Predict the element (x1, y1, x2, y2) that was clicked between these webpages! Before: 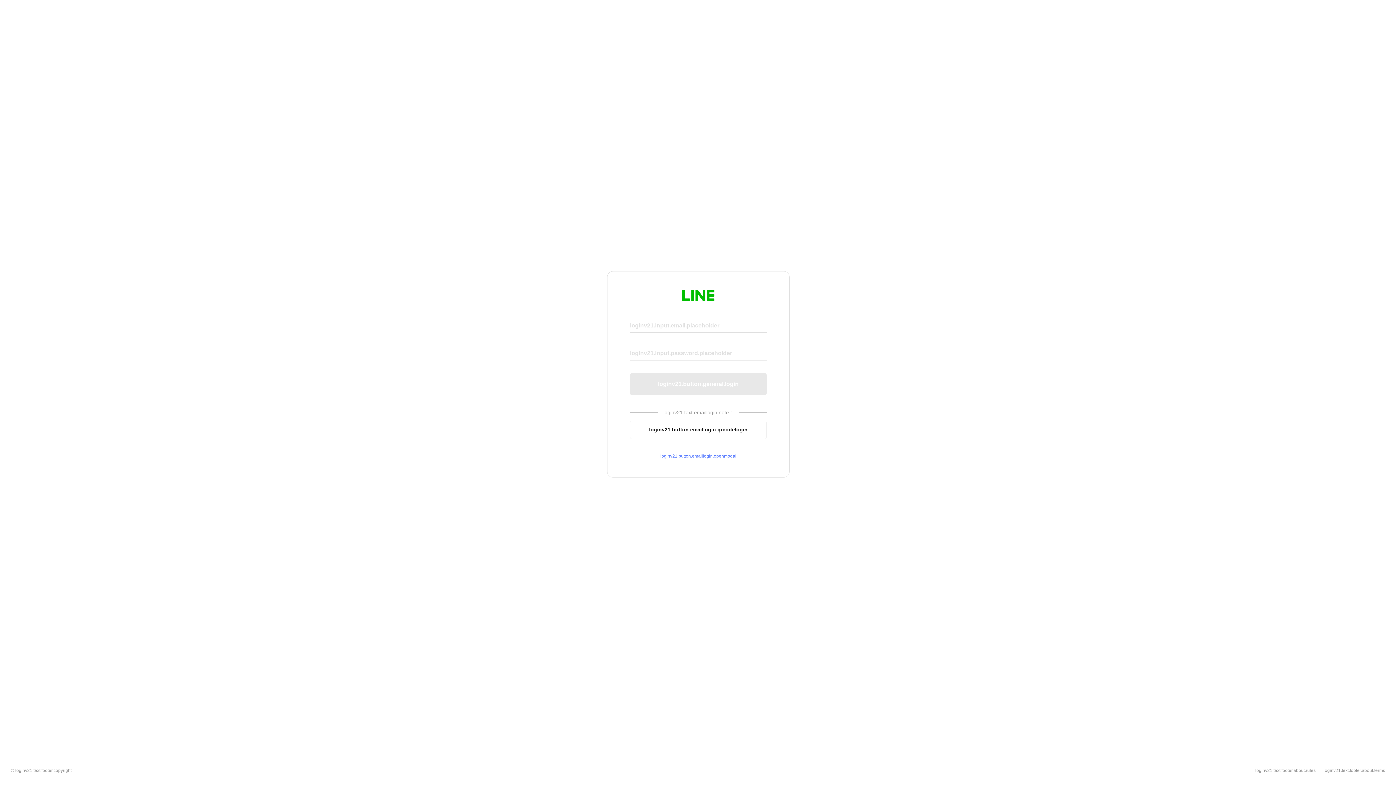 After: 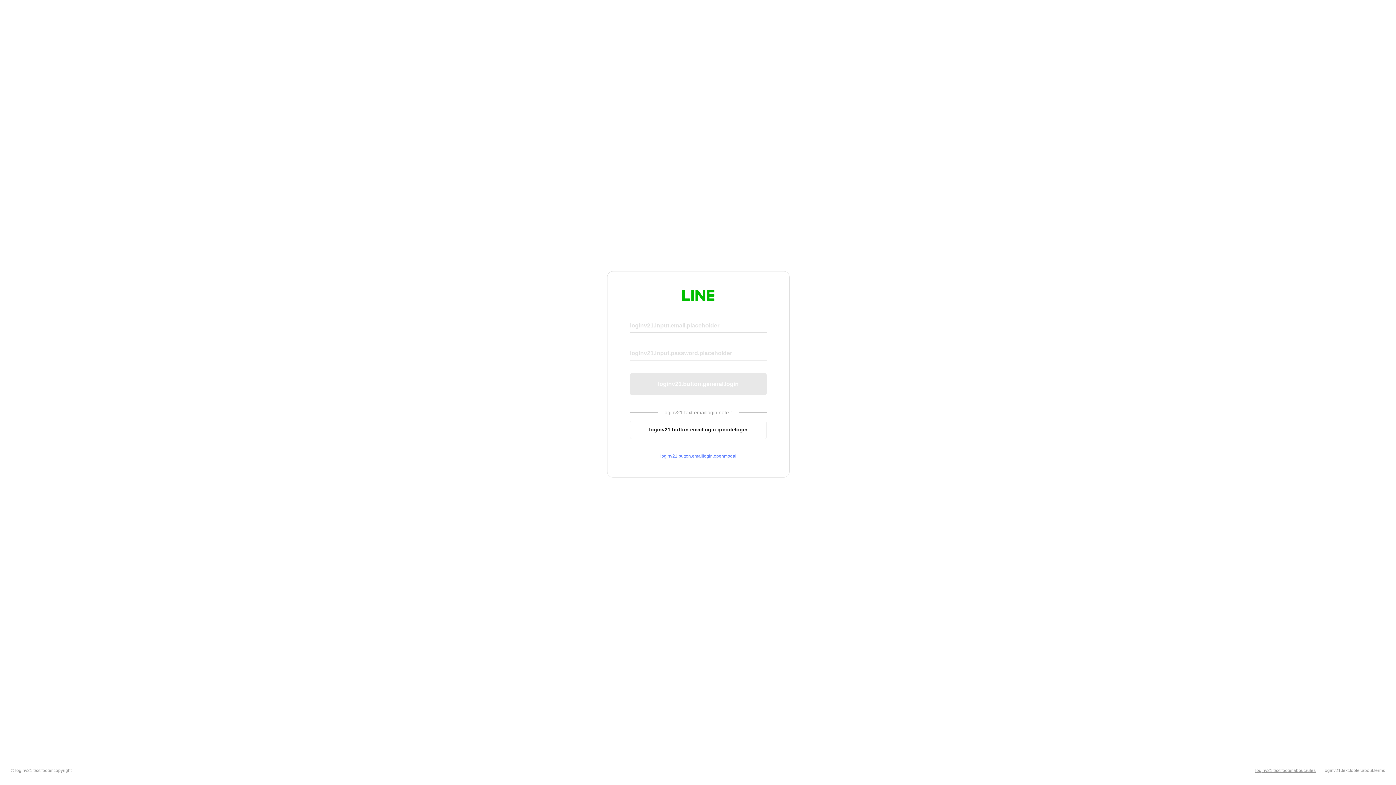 Action: label: loginv21.text.footer.about.rules bbox: (1255, 768, 1316, 773)